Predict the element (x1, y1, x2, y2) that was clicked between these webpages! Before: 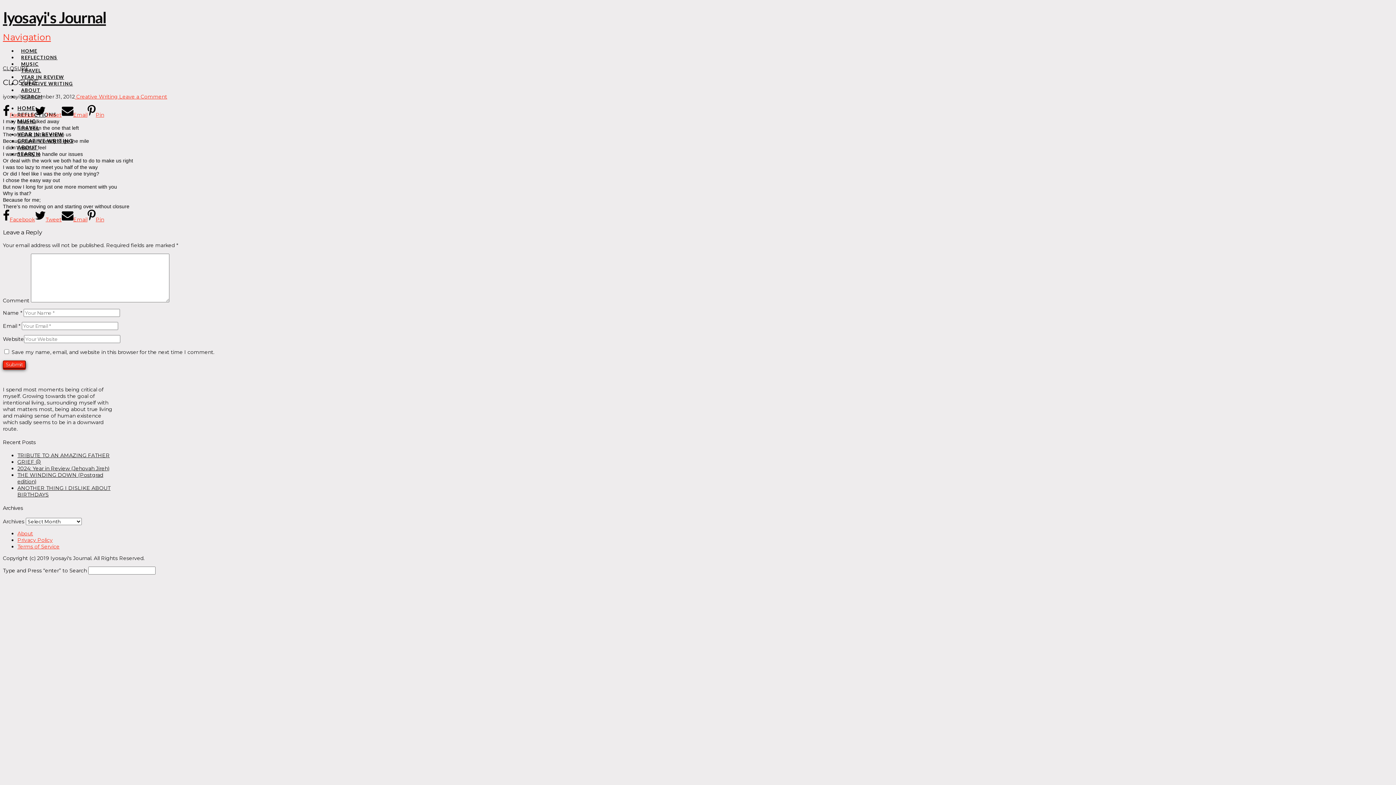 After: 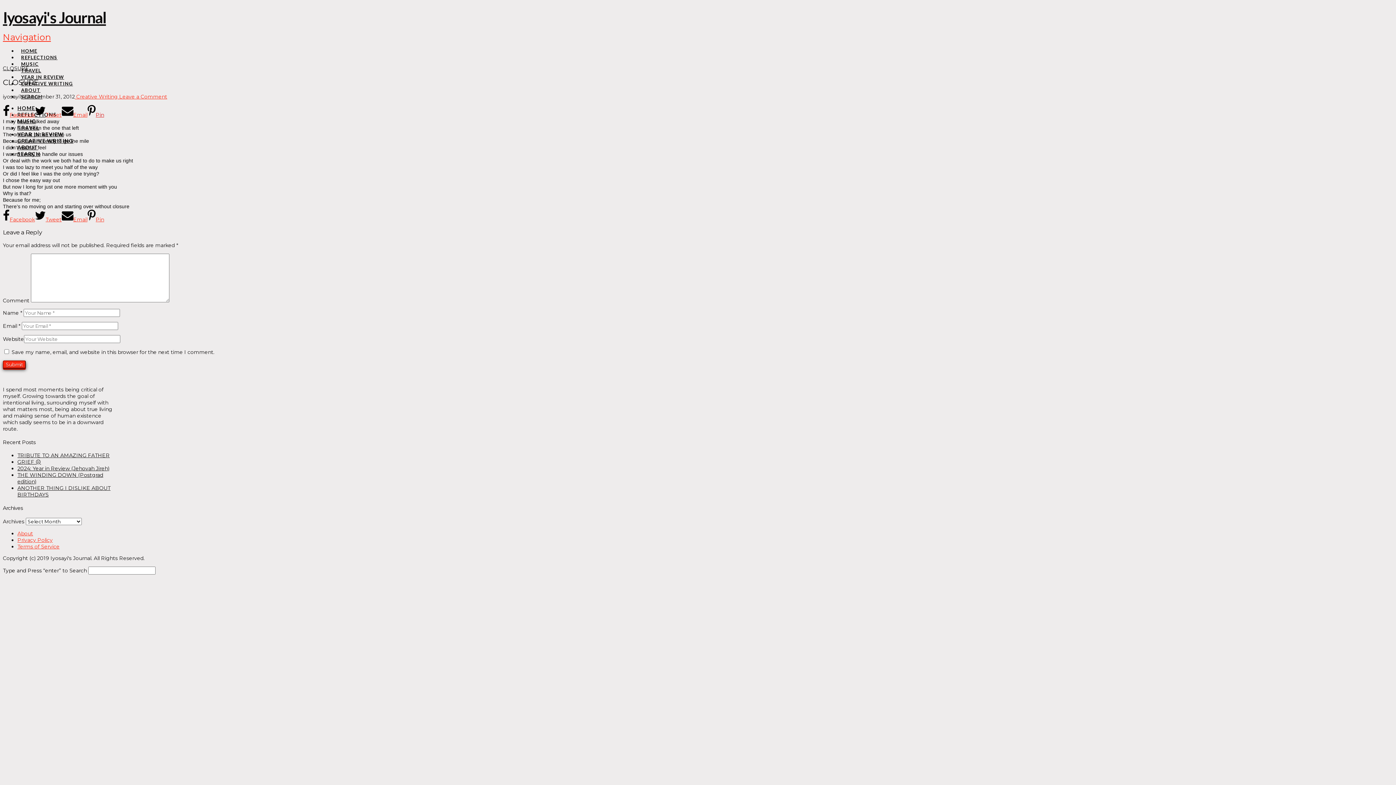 Action: label: Pin bbox: (87, 111, 104, 118)